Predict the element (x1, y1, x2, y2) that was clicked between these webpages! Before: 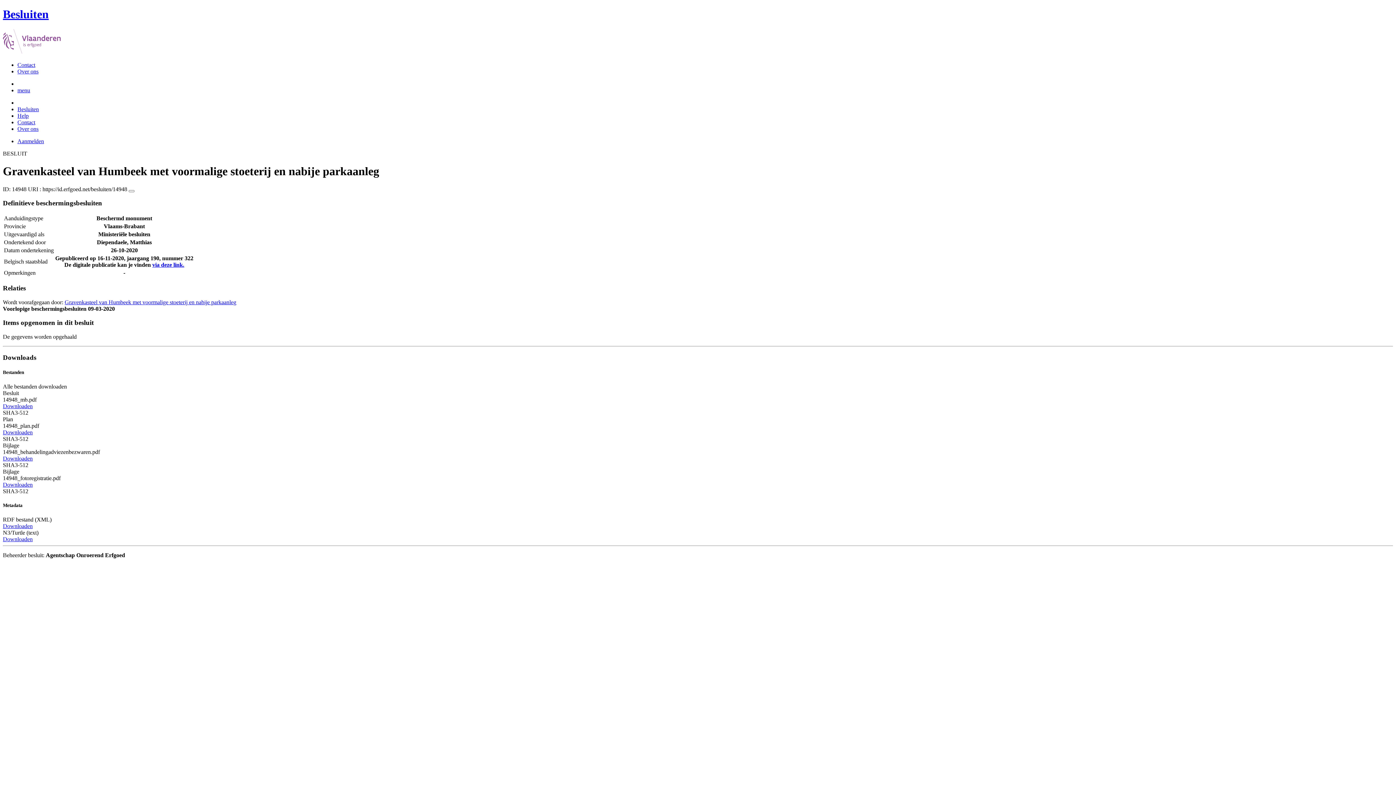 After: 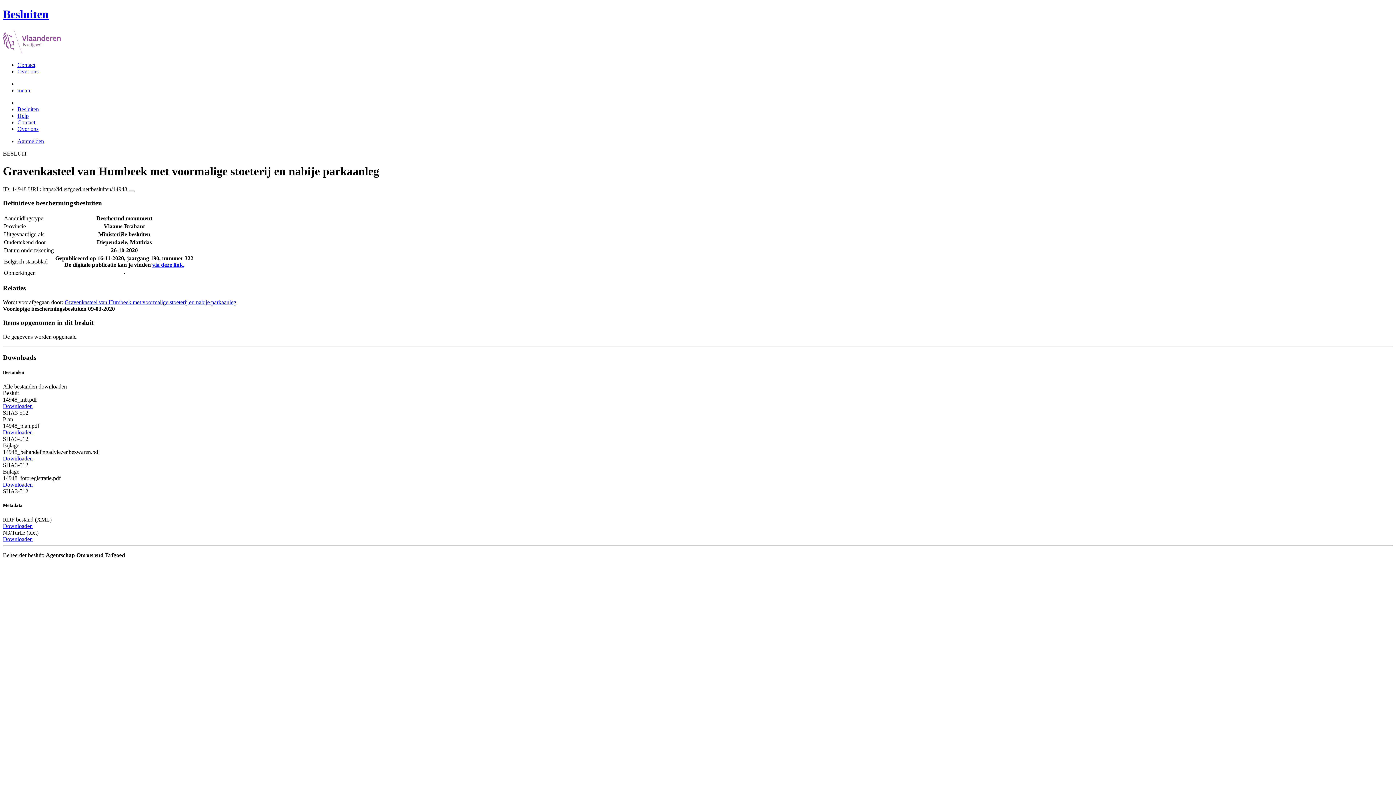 Action: bbox: (17, 87, 30, 93) label: menu